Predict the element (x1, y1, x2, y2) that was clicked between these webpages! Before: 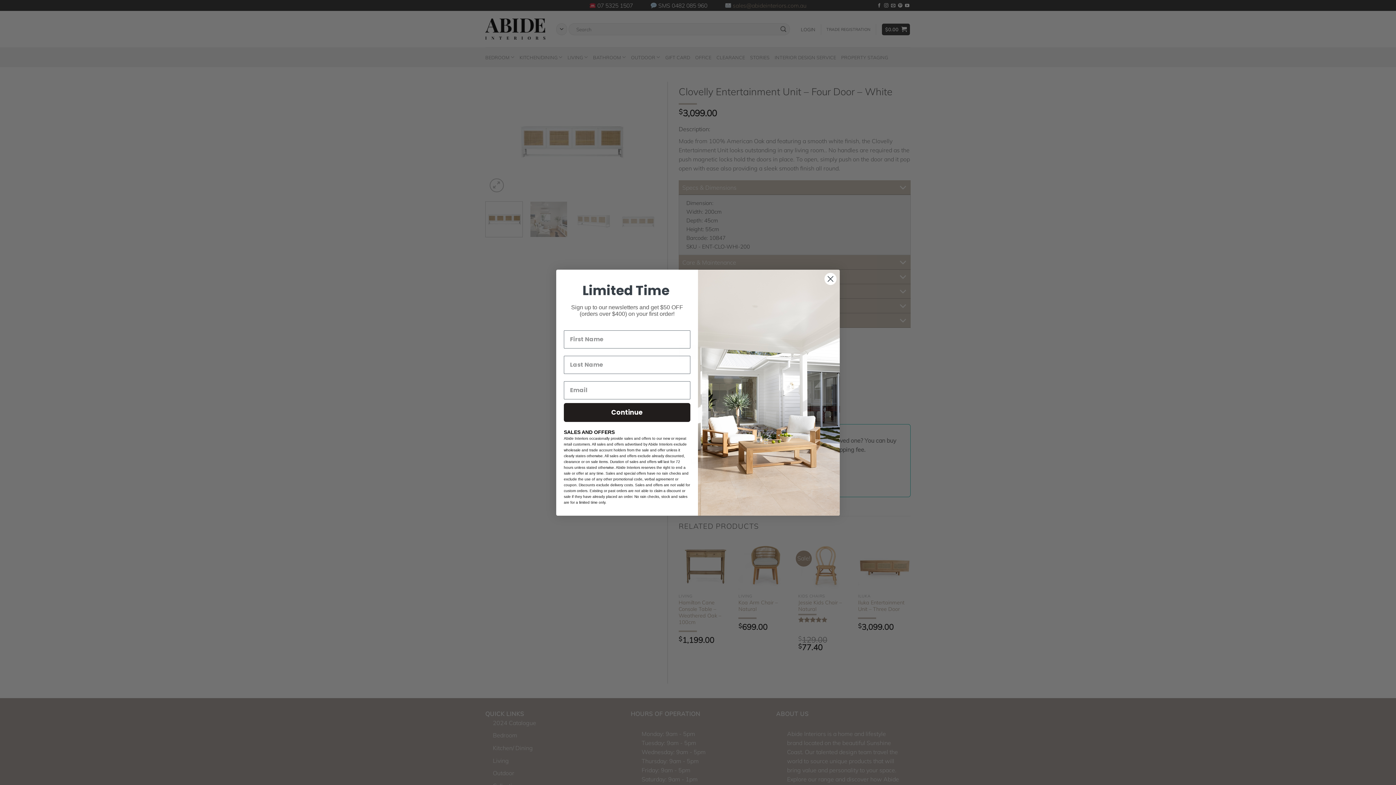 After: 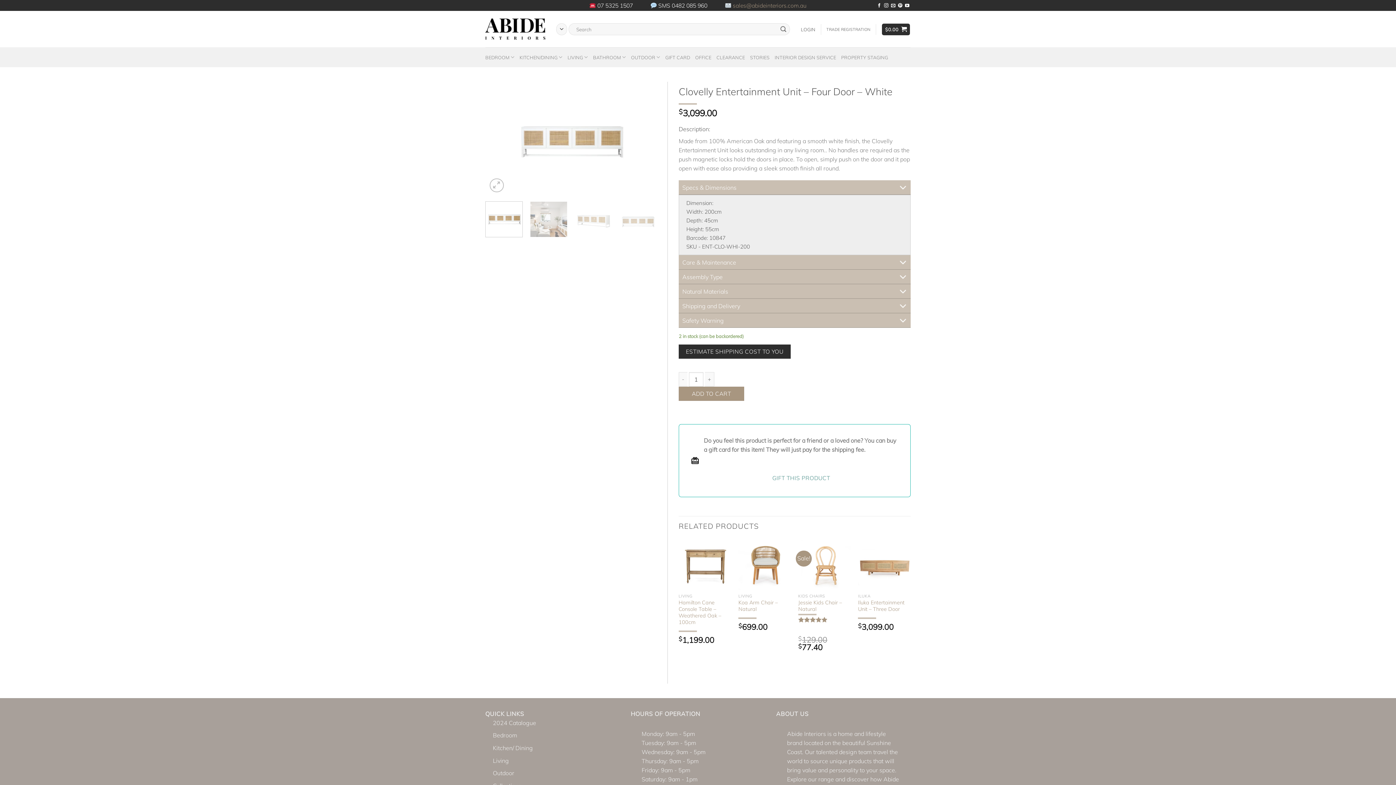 Action: label: Close dialog bbox: (824, 272, 837, 285)